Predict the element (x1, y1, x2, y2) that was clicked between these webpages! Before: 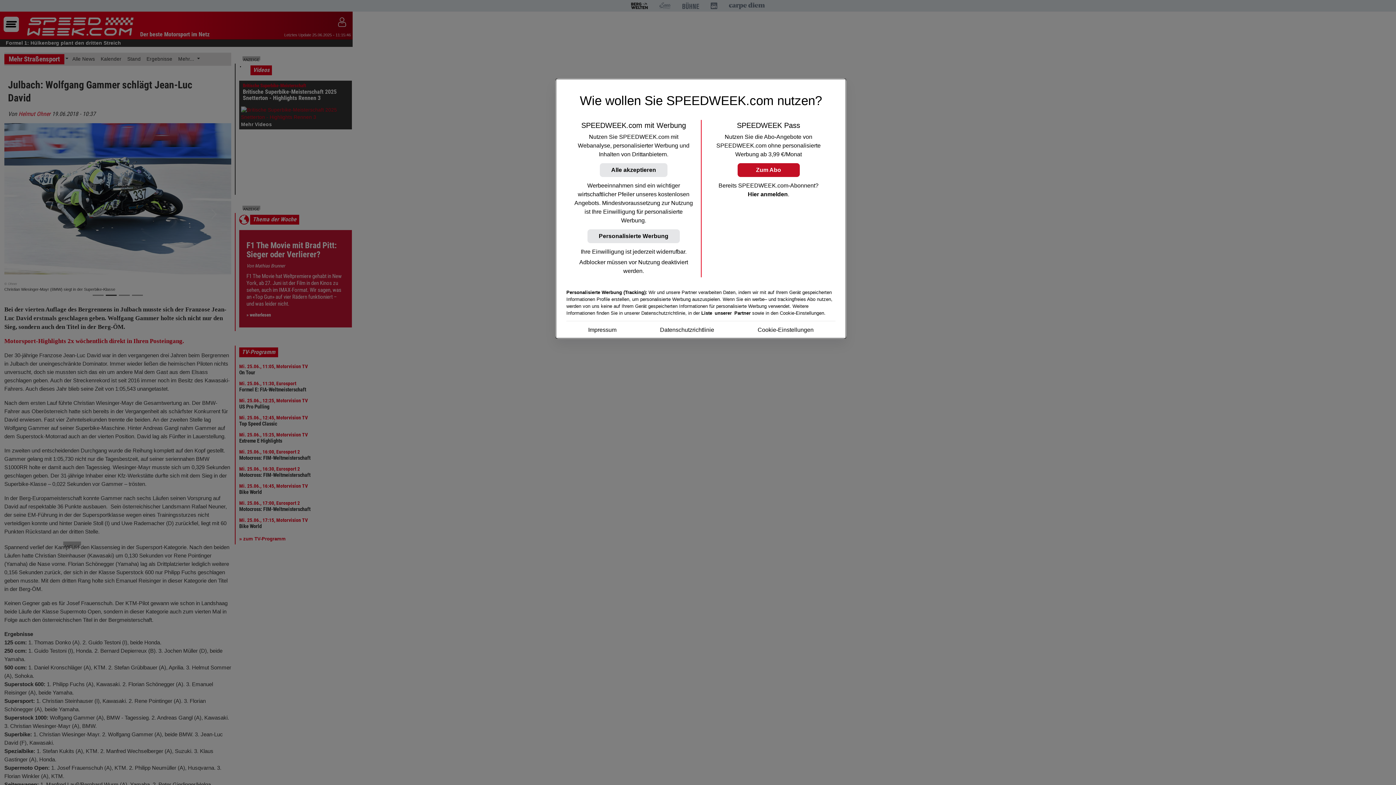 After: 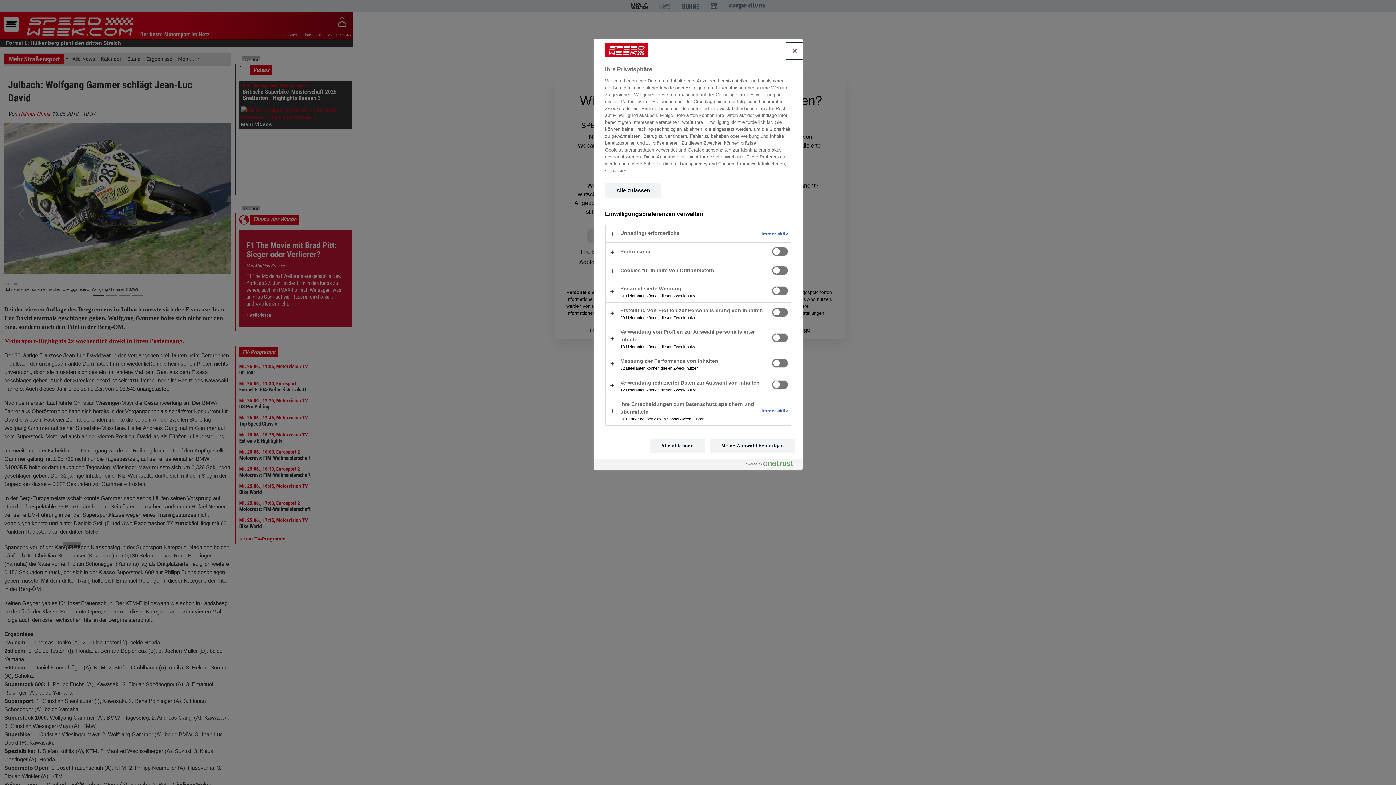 Action: label: Cookie-Einstellungen bbox: (757, 325, 813, 334)